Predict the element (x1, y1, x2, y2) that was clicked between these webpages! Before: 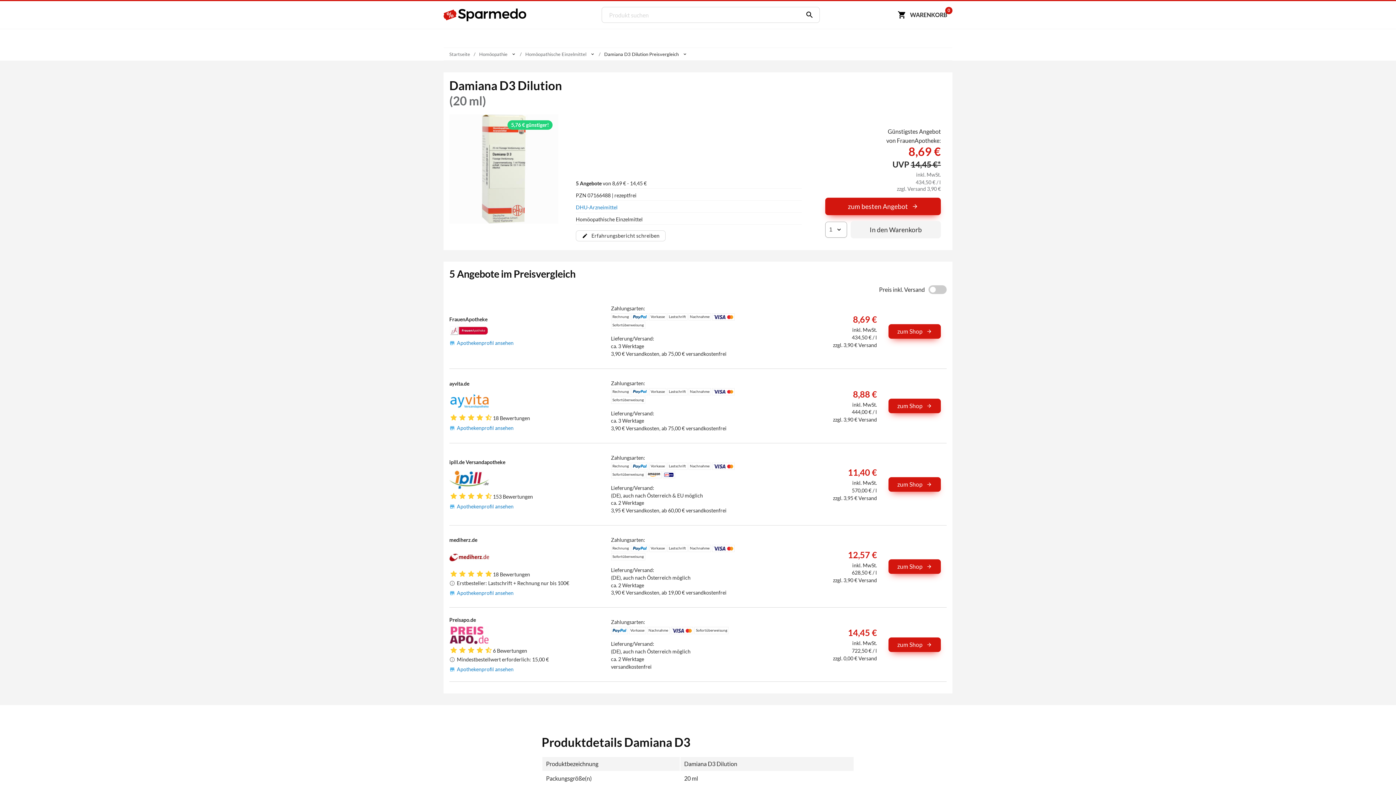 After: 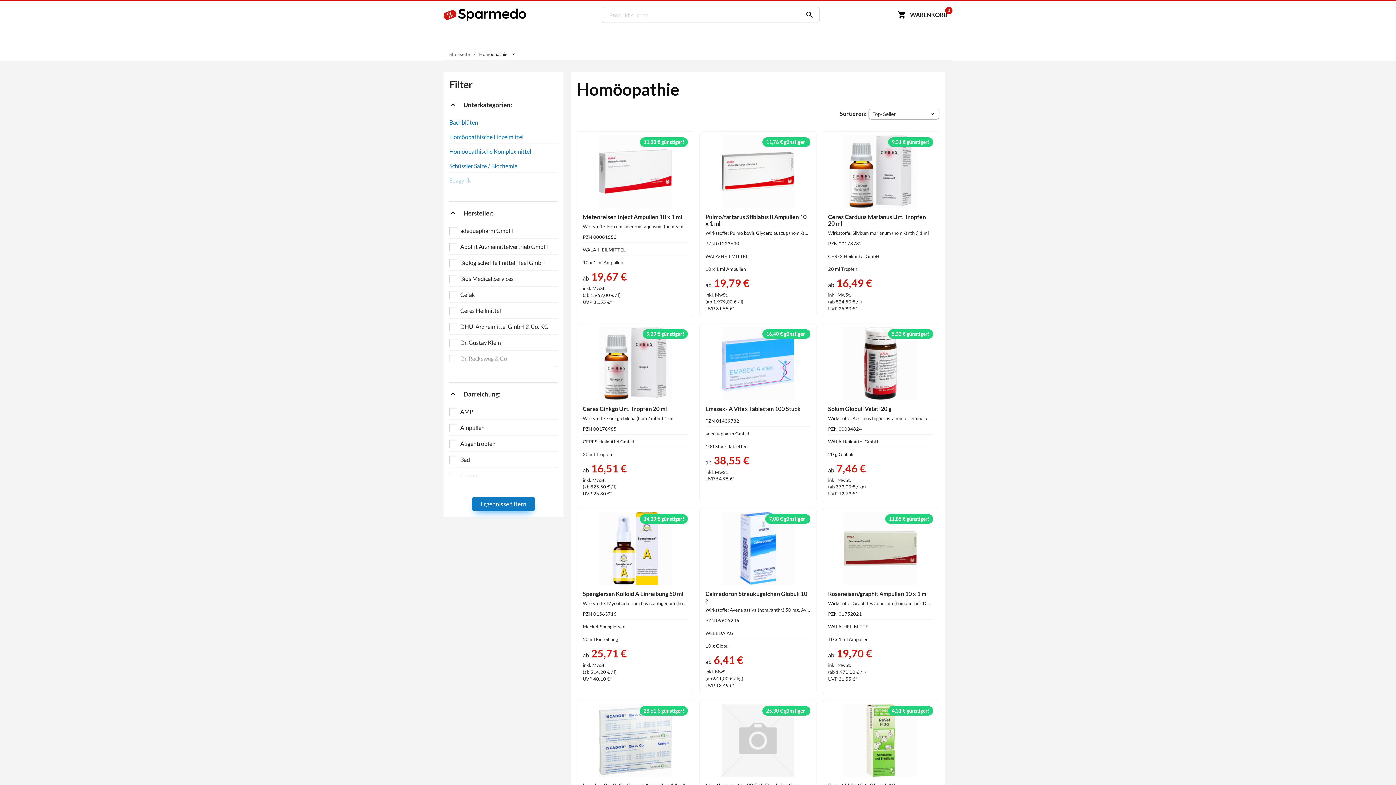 Action: label: Homöopathie bbox: (479, 50, 507, 57)